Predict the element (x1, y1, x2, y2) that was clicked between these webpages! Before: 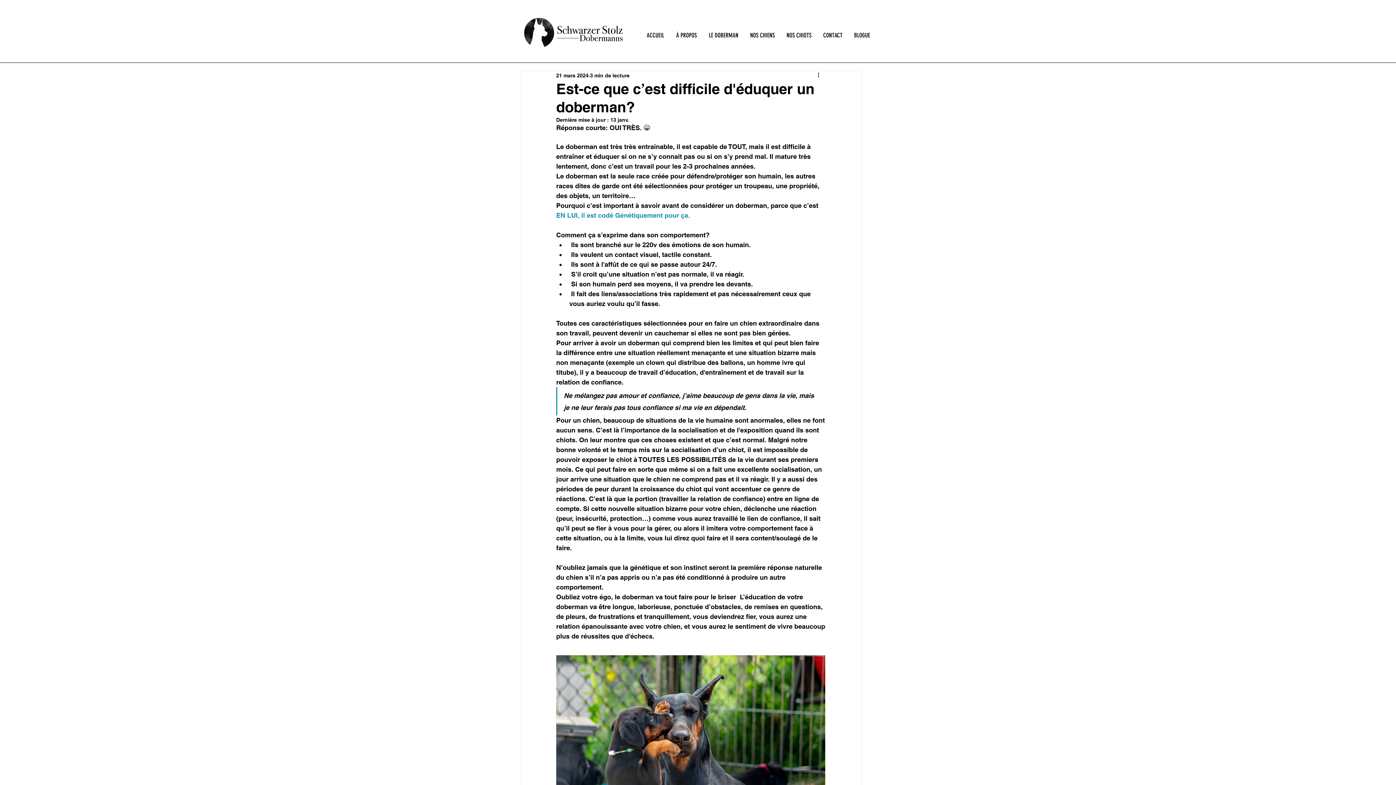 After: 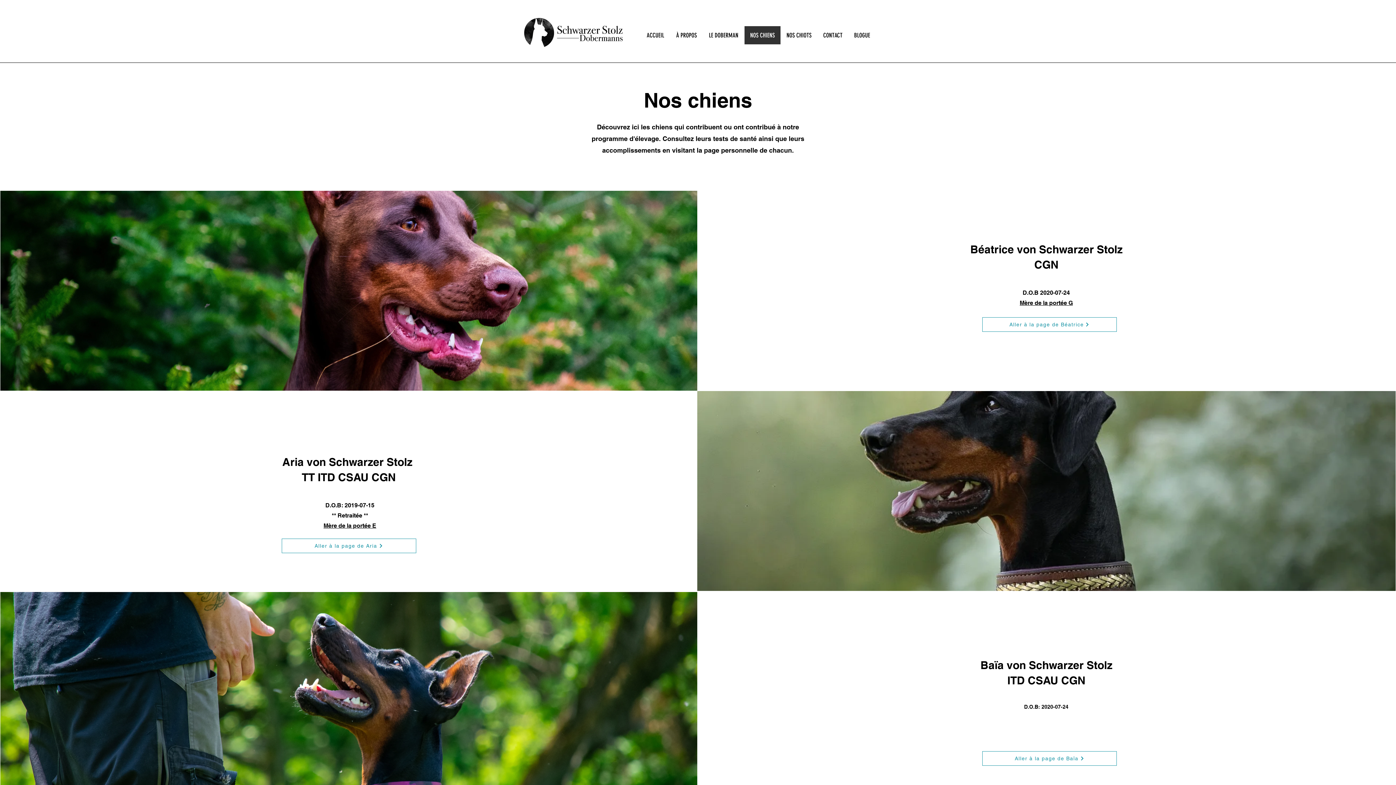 Action: label: NOS CHIENS bbox: (744, 26, 780, 44)